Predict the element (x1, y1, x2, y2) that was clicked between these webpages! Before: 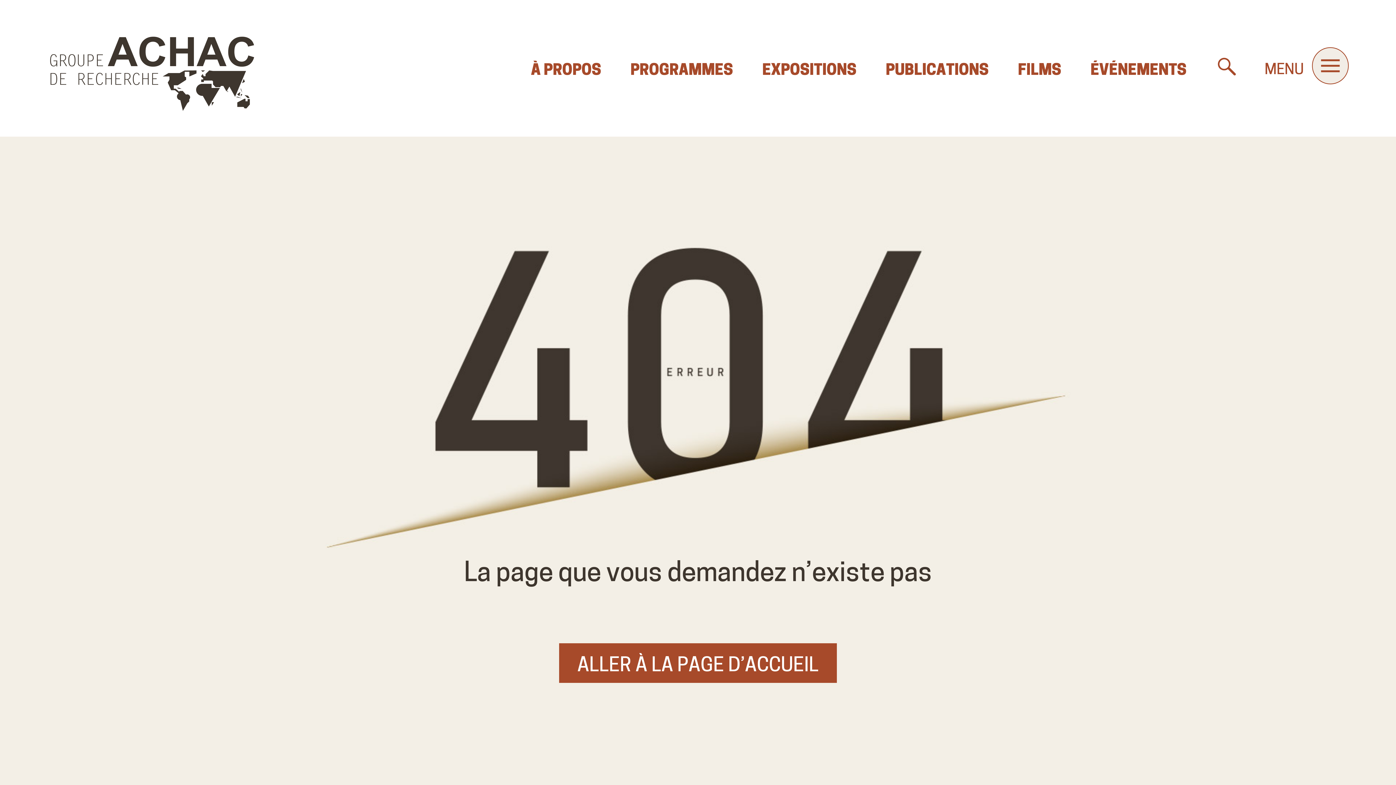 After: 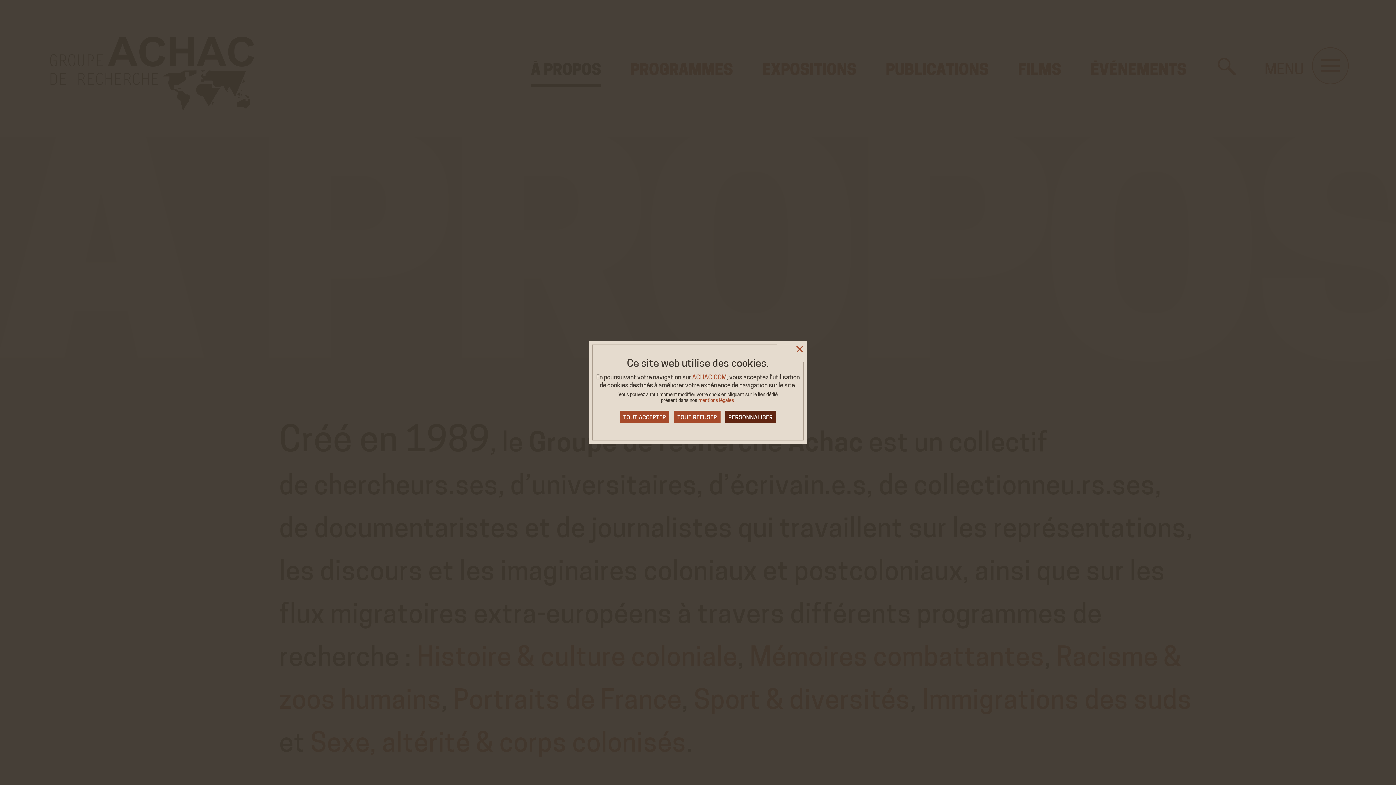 Action: bbox: (531, 63, 601, 78) label: À PROPOS